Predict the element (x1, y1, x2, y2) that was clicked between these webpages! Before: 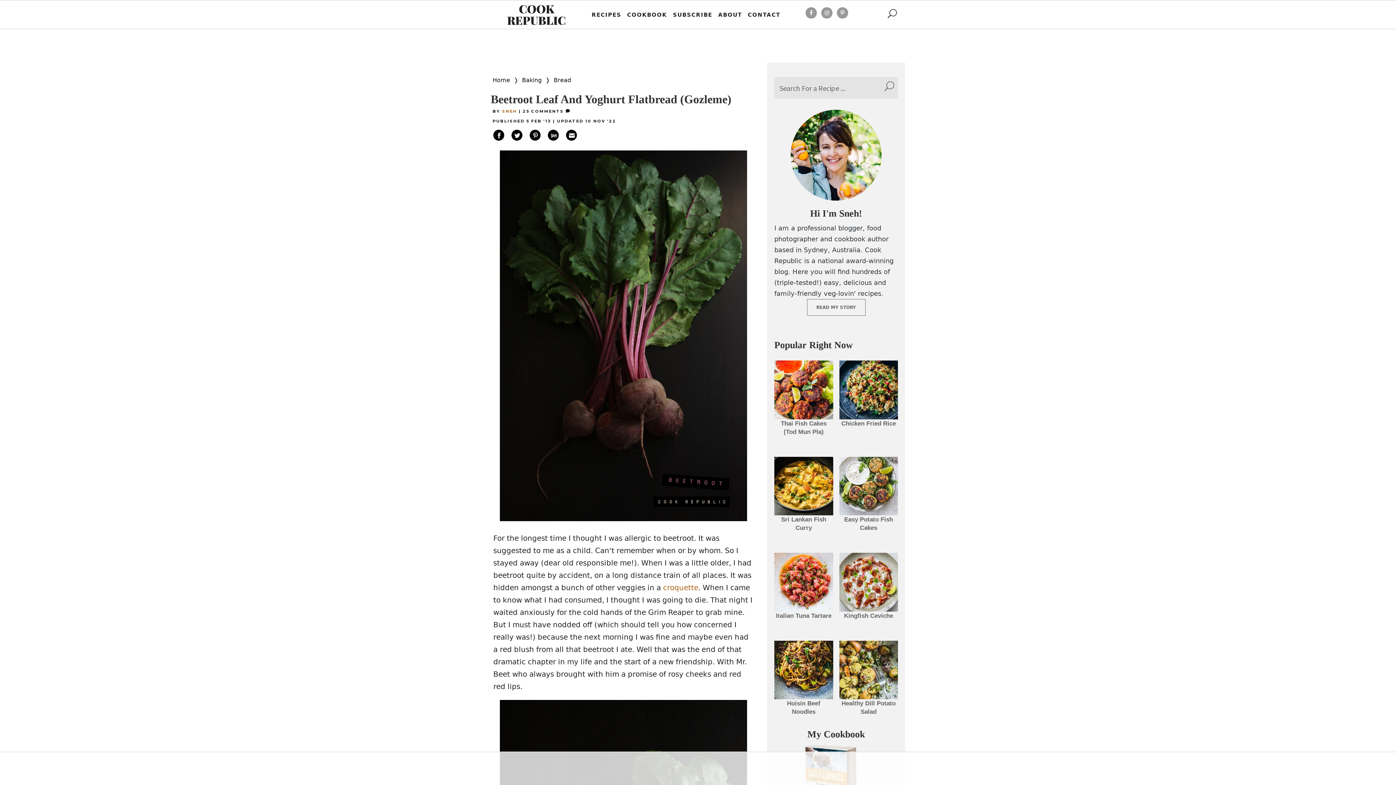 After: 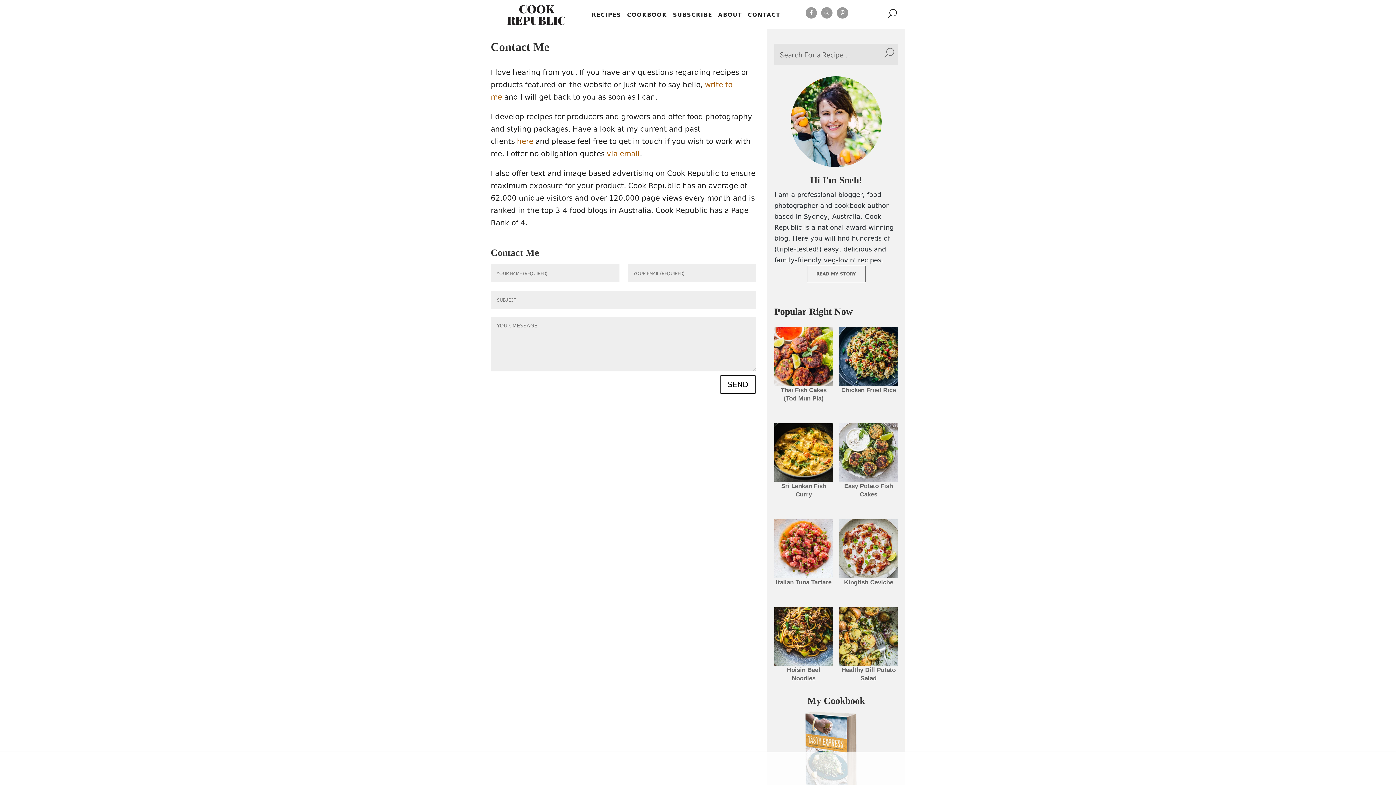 Action: bbox: (748, 10, 780, 19) label: CONTACT